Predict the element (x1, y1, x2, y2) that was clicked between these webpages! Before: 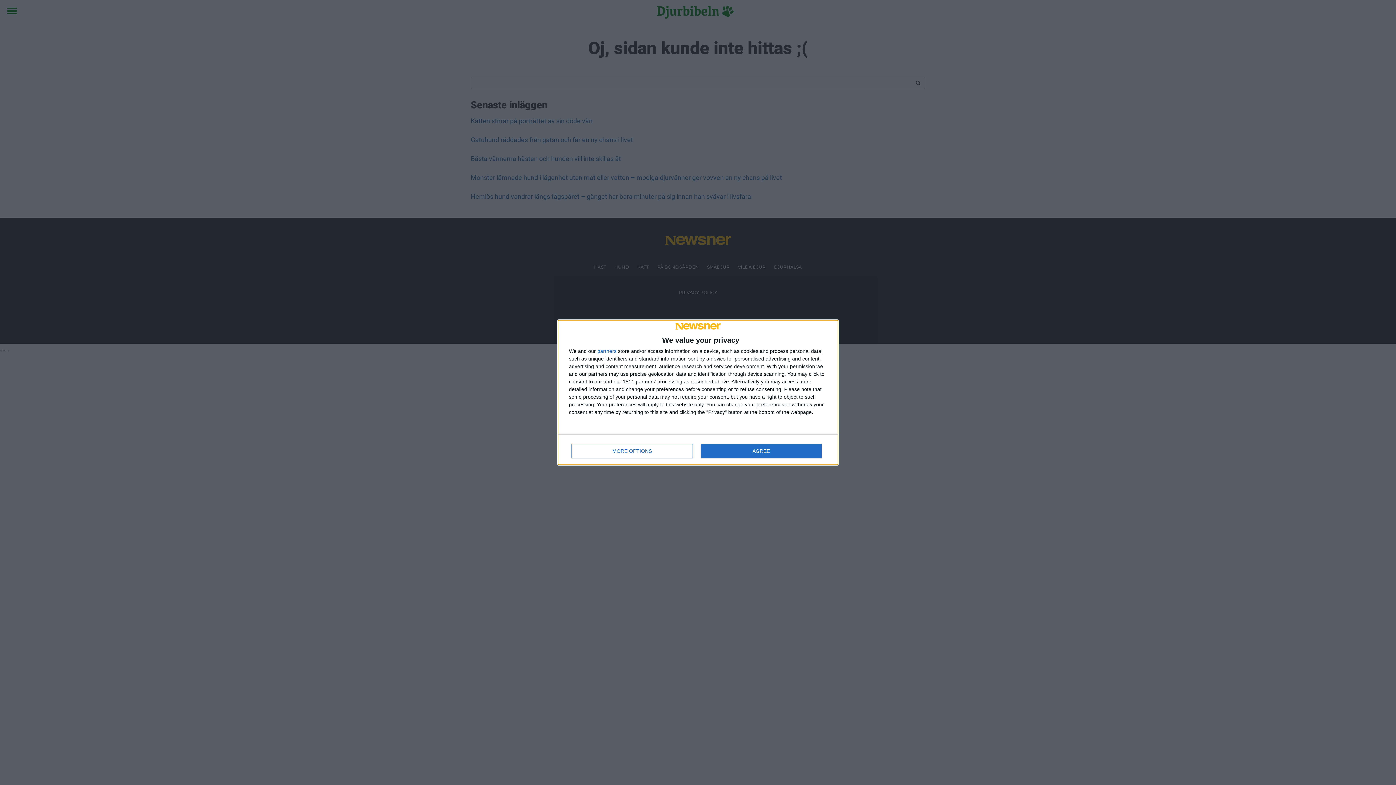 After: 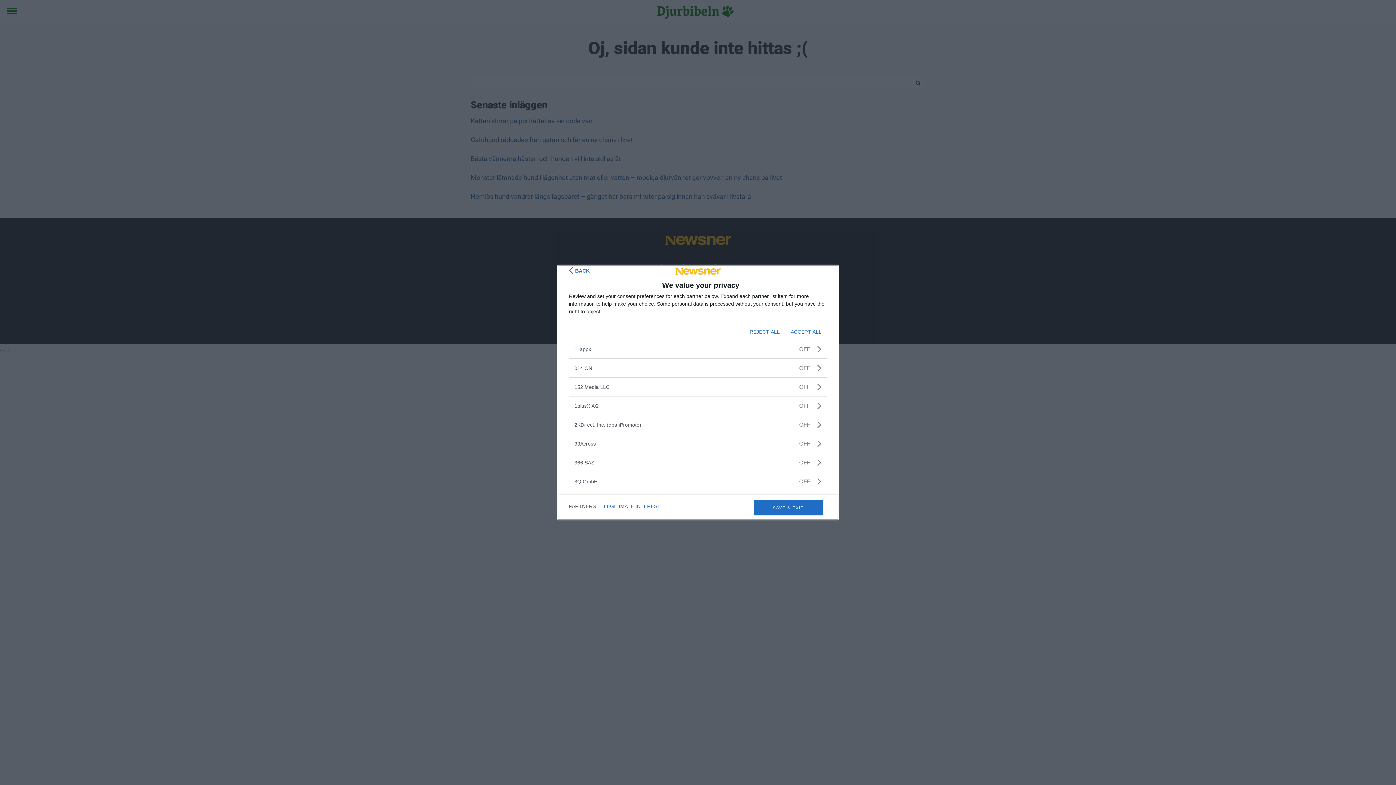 Action: label: partners bbox: (597, 348, 616, 353)